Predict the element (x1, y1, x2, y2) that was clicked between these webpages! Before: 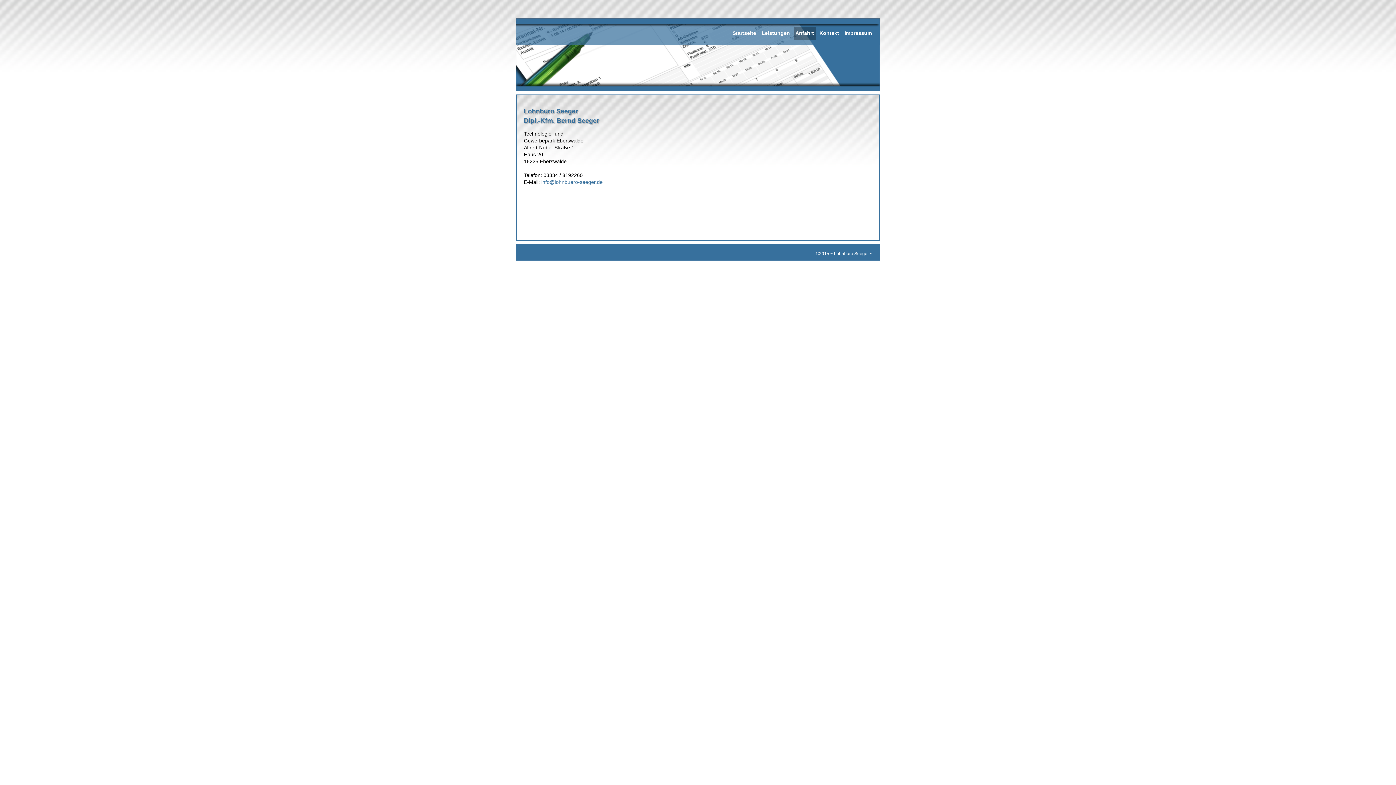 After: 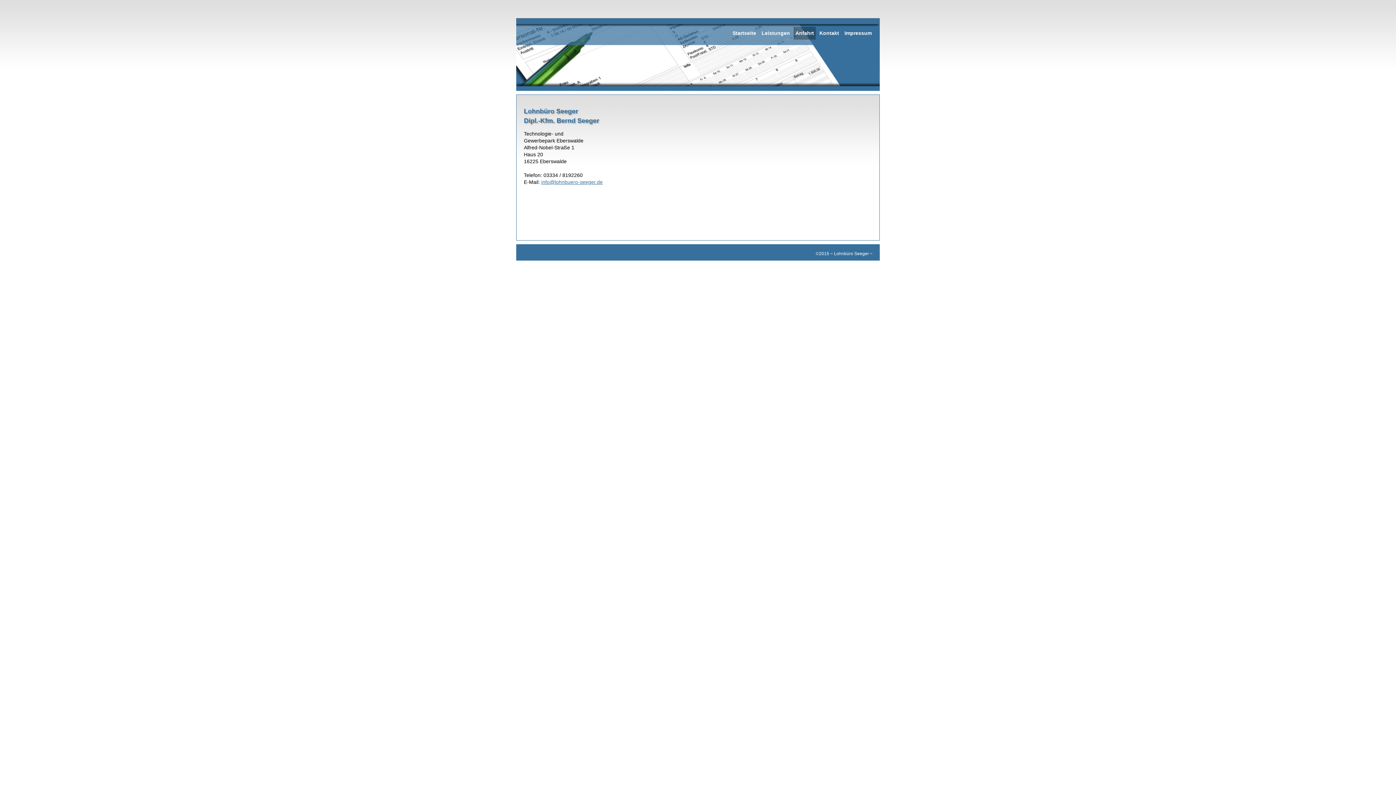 Action: label: info@lohnbuero-seeger.de bbox: (541, 179, 602, 185)